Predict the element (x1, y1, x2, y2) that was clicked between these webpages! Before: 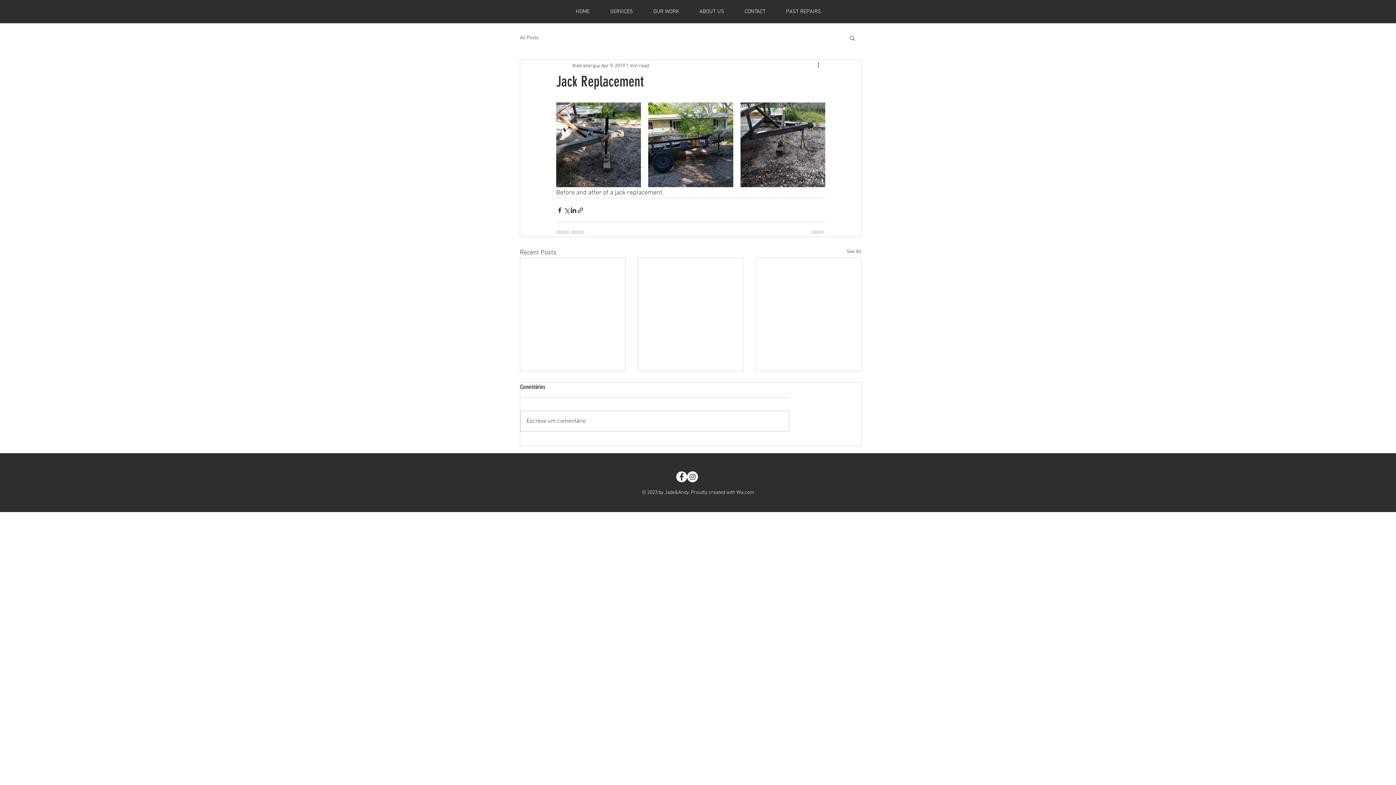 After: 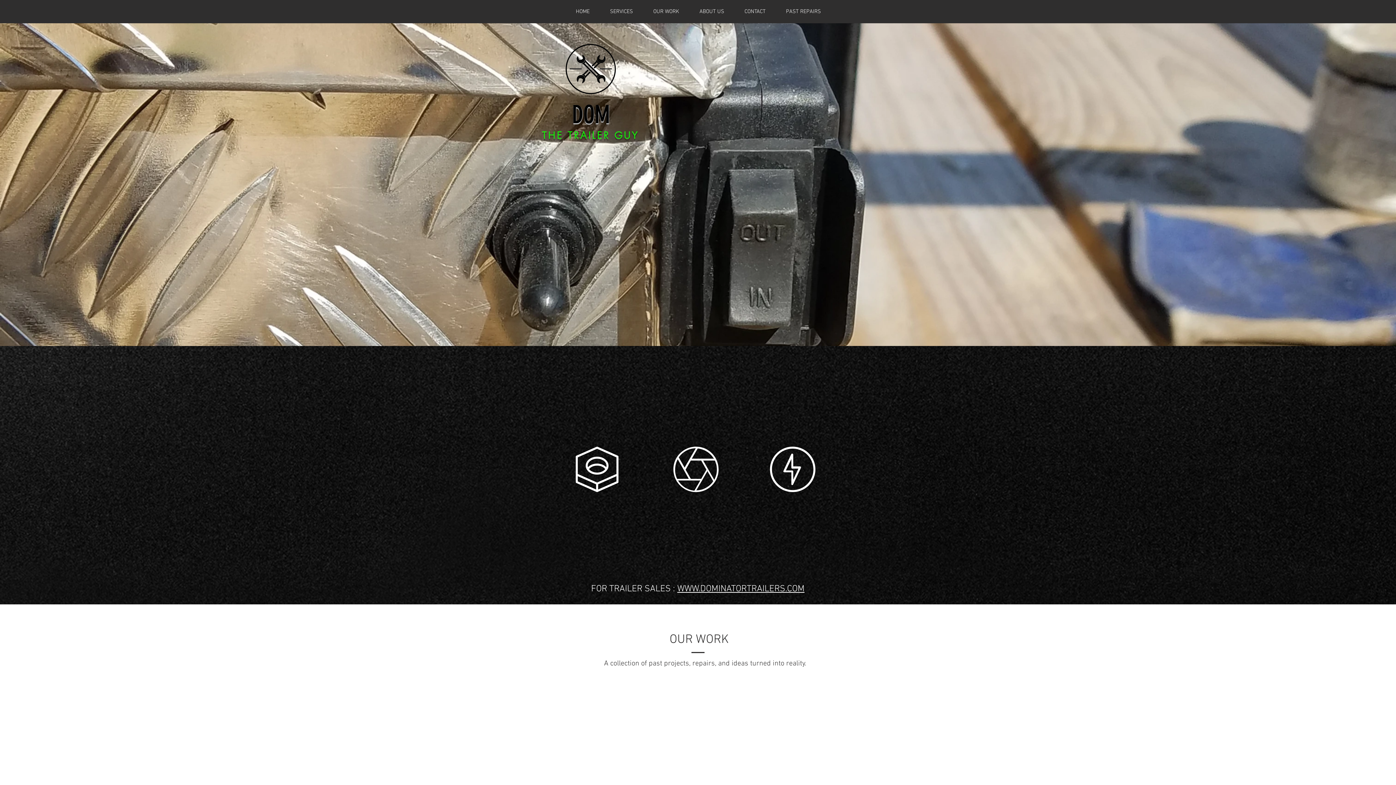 Action: bbox: (565, 7, 600, 16) label: HOME